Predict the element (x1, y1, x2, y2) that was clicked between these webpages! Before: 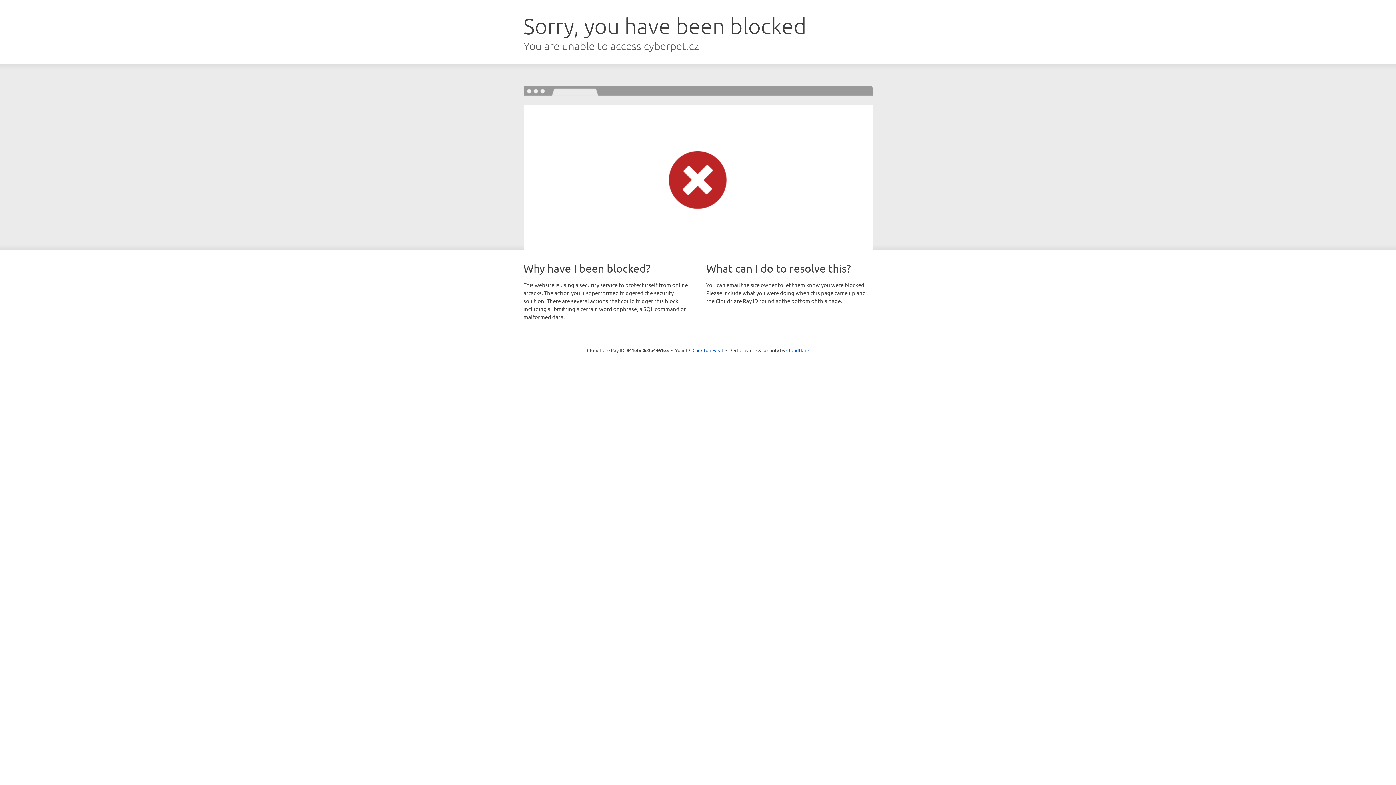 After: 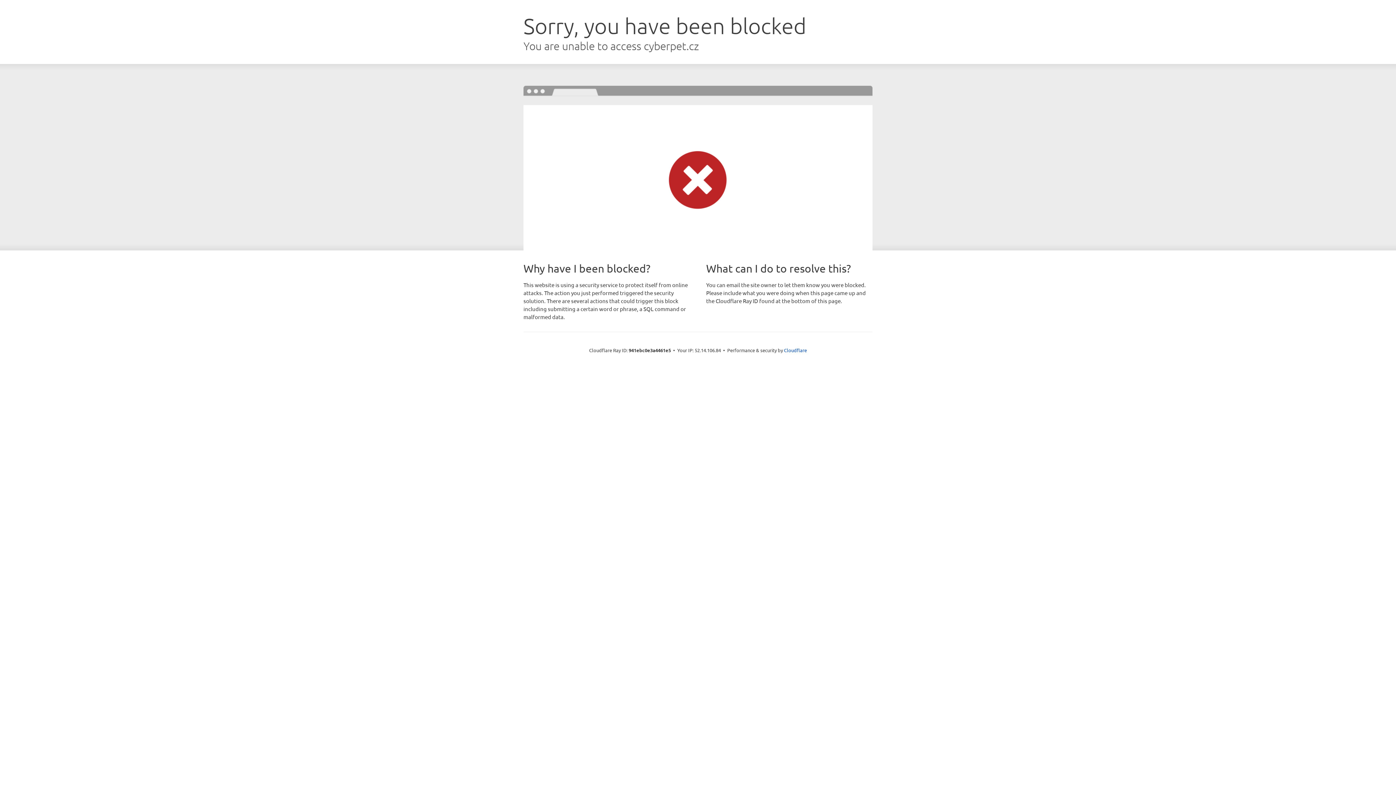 Action: label: Click to reveal bbox: (692, 346, 723, 353)